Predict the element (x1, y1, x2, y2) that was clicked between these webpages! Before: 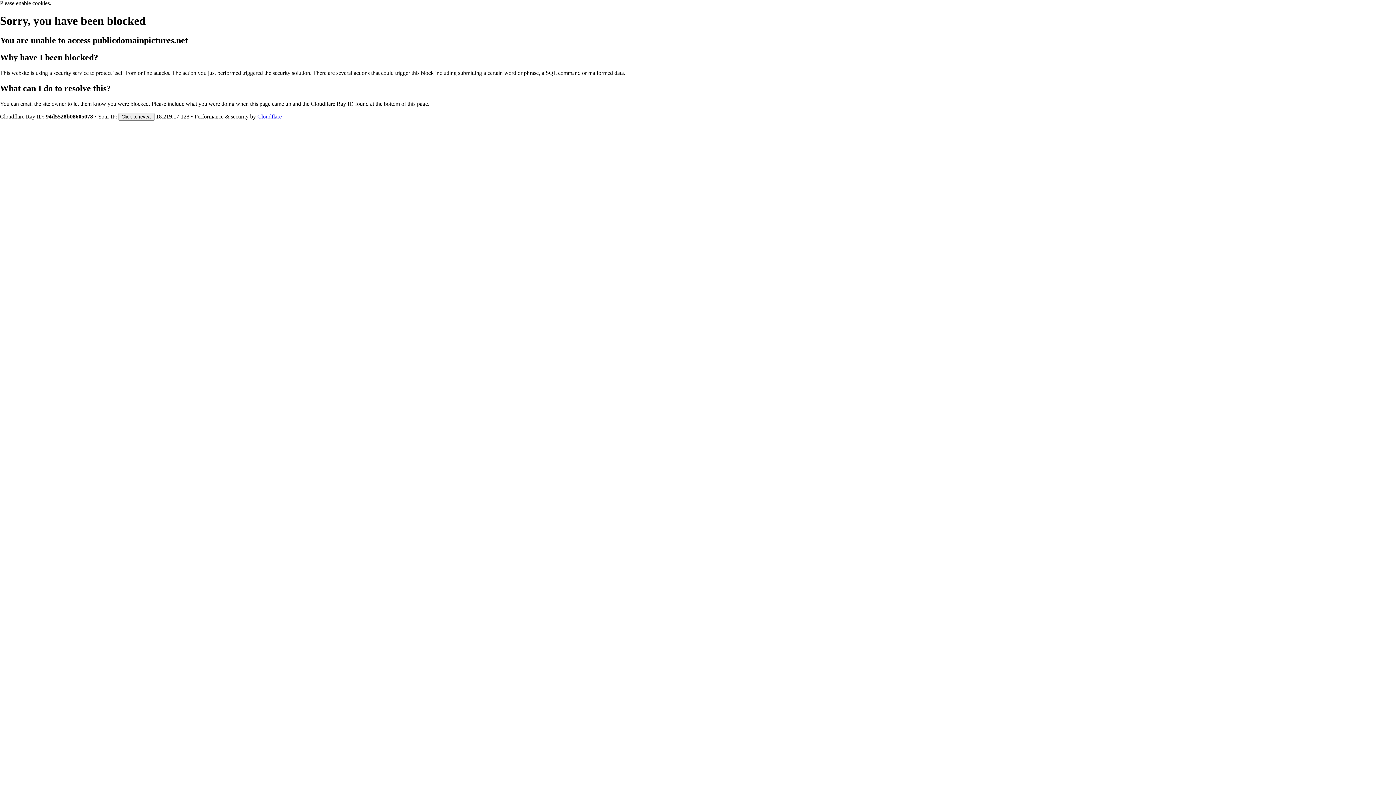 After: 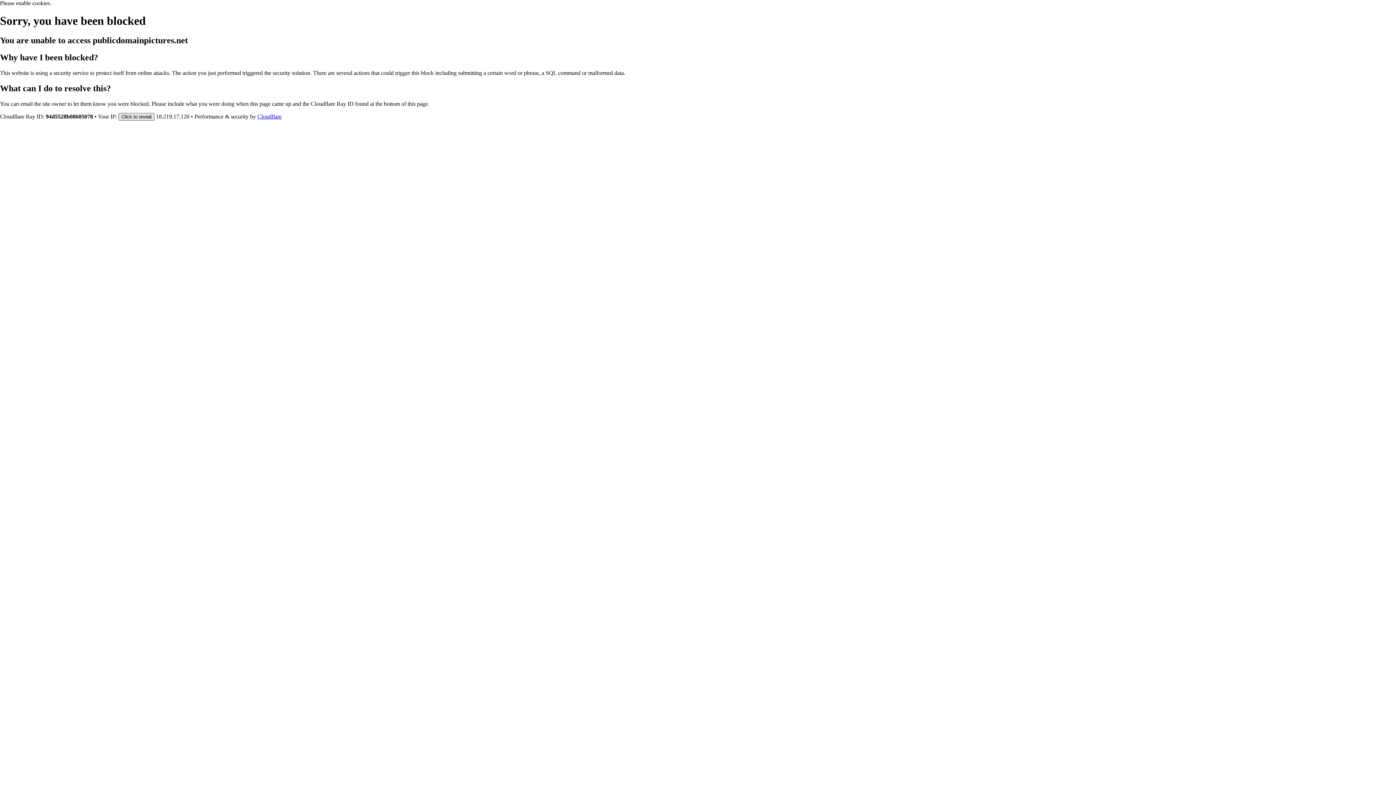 Action: label: Click to reveal bbox: (118, 112, 154, 120)